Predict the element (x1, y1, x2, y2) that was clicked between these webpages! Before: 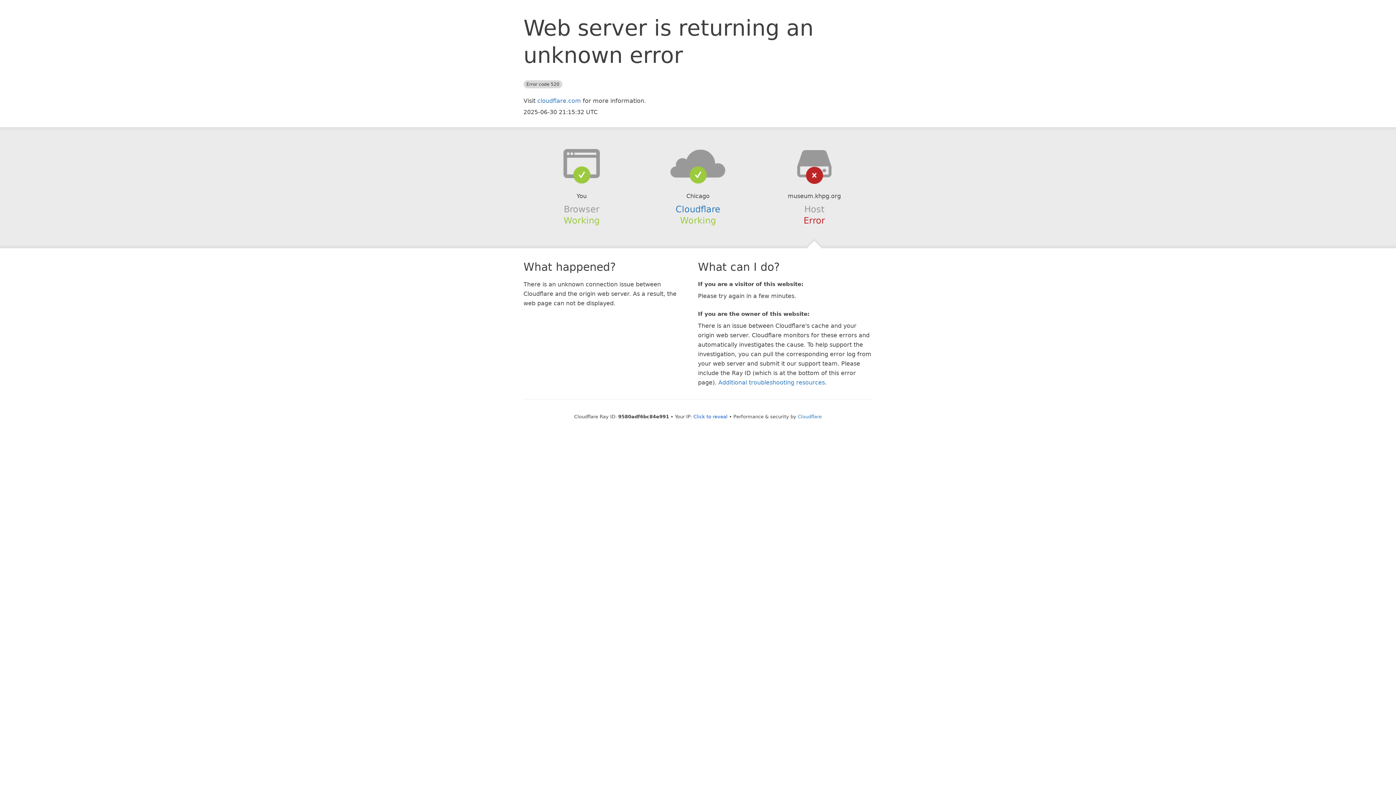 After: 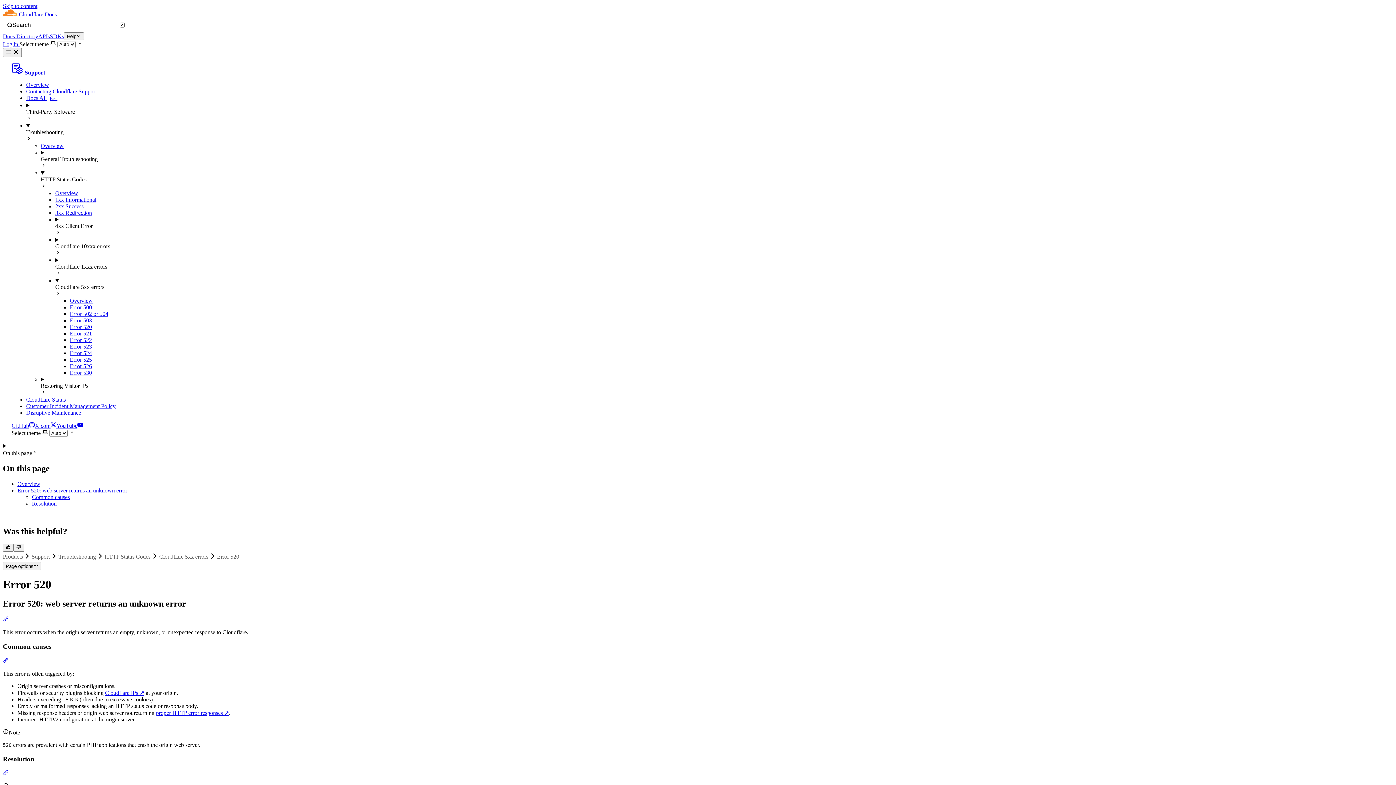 Action: bbox: (718, 379, 825, 386) label: Additional troubleshooting resources